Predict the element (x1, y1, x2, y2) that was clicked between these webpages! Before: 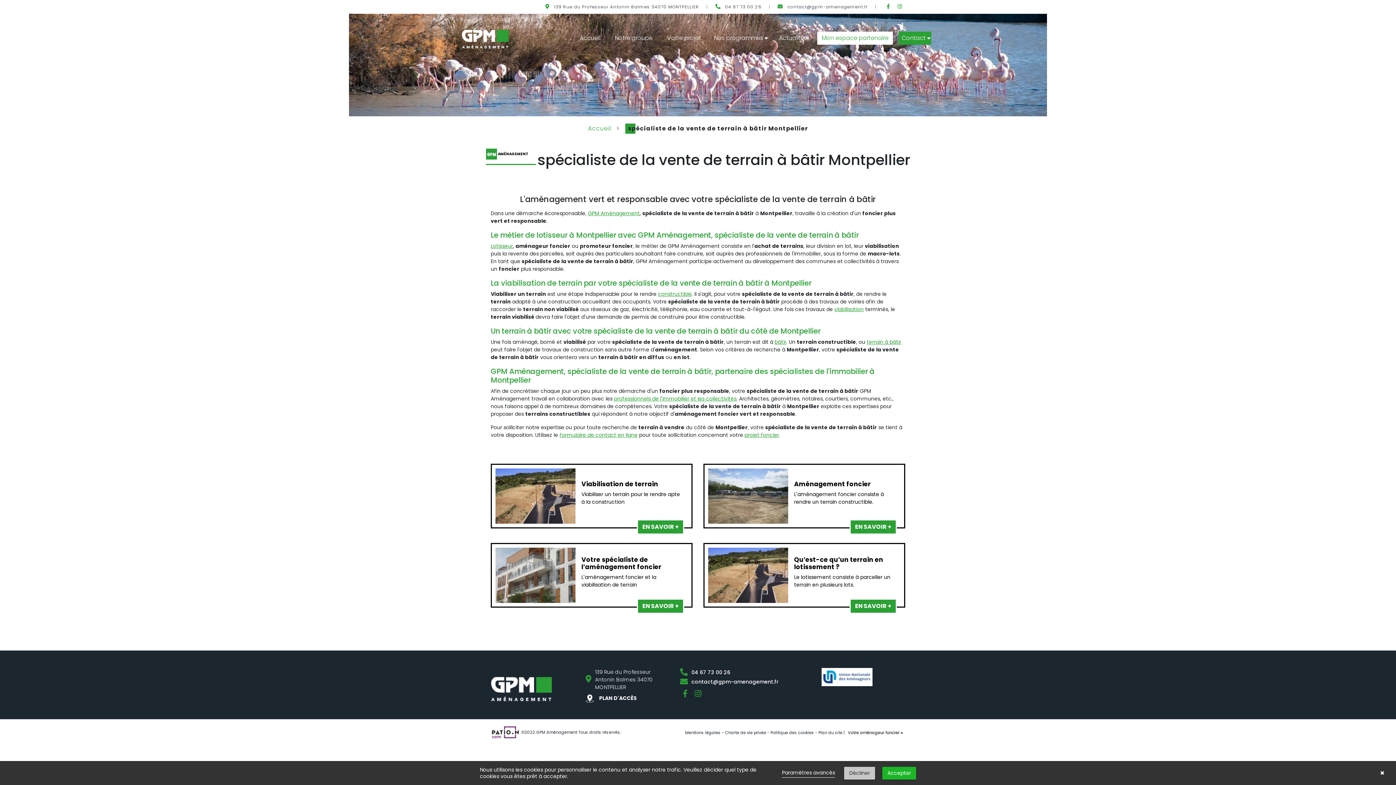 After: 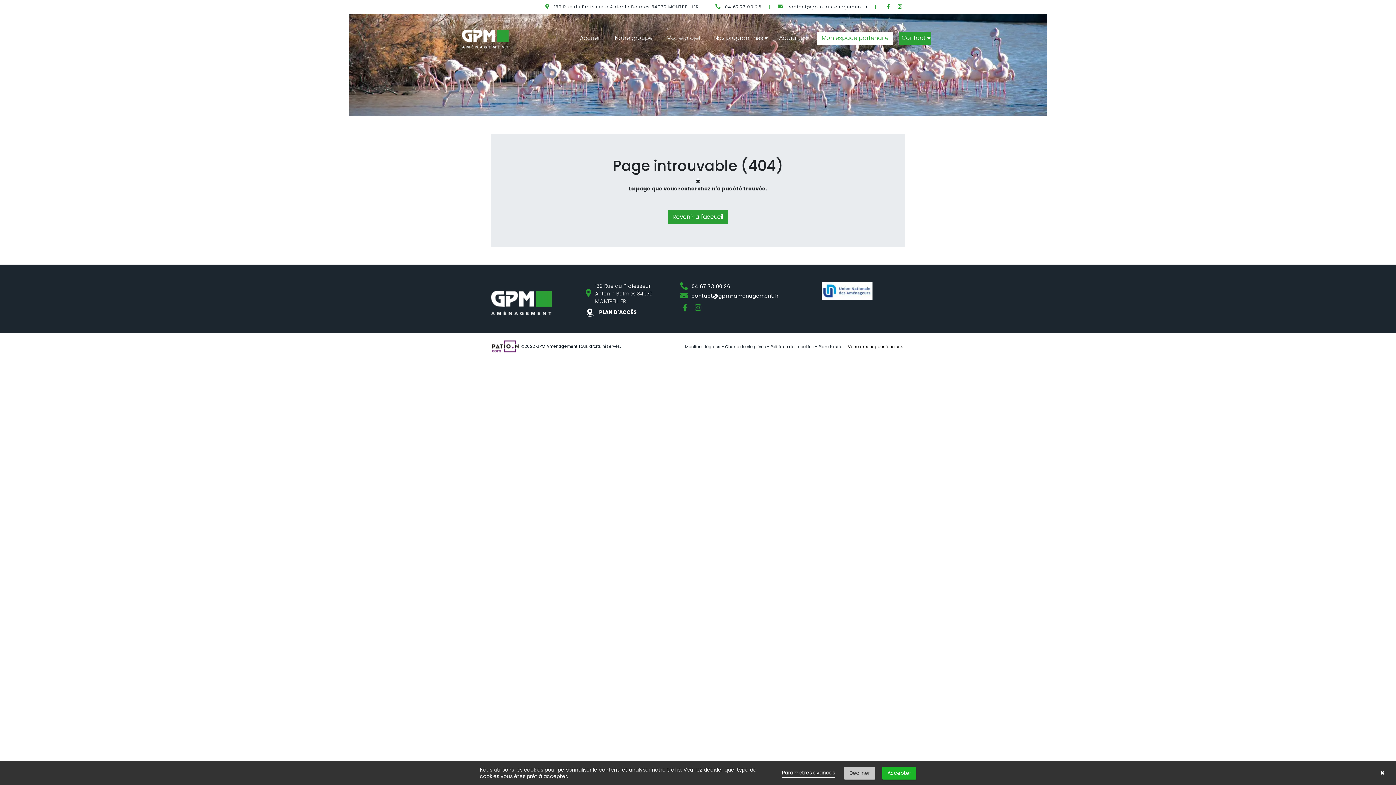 Action: label: terrain à bâtir bbox: (866, 338, 901, 345)